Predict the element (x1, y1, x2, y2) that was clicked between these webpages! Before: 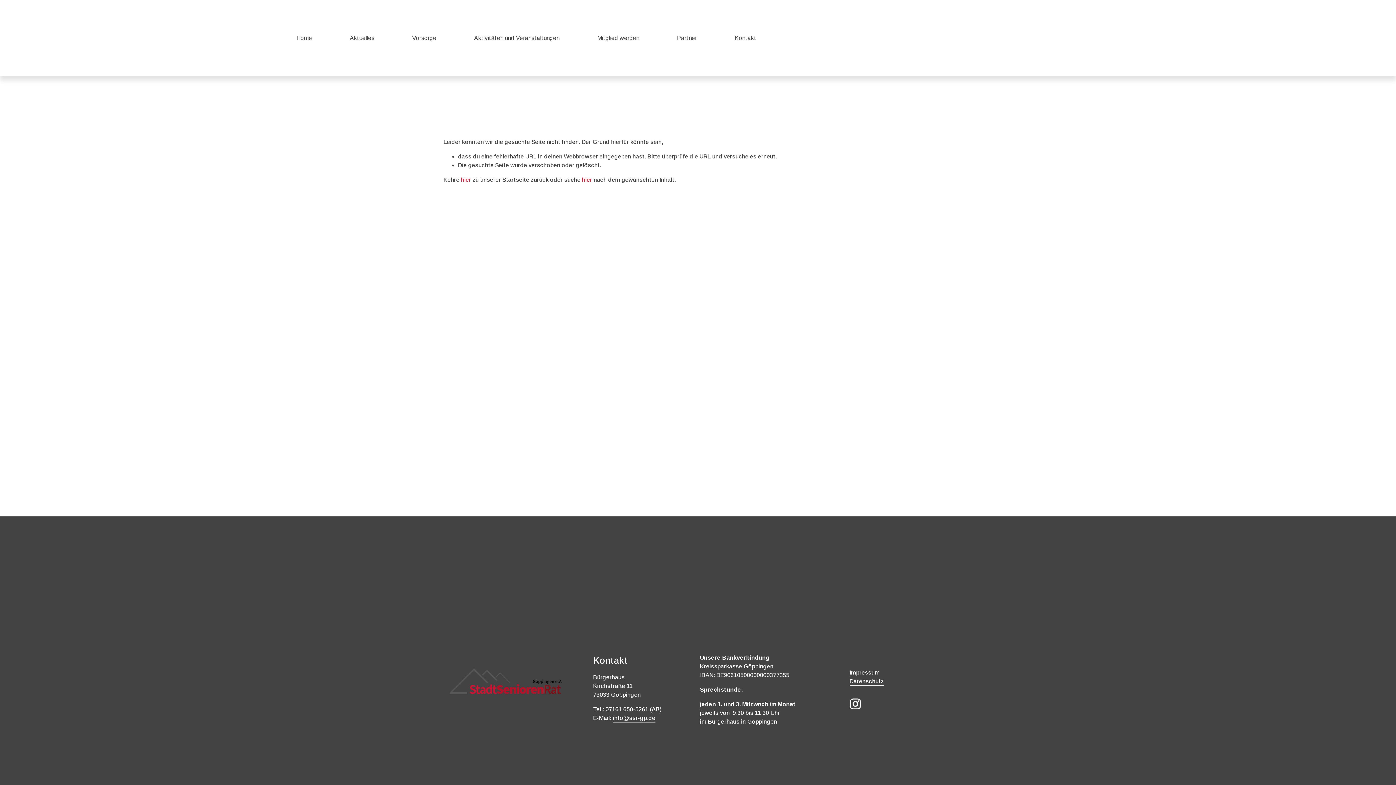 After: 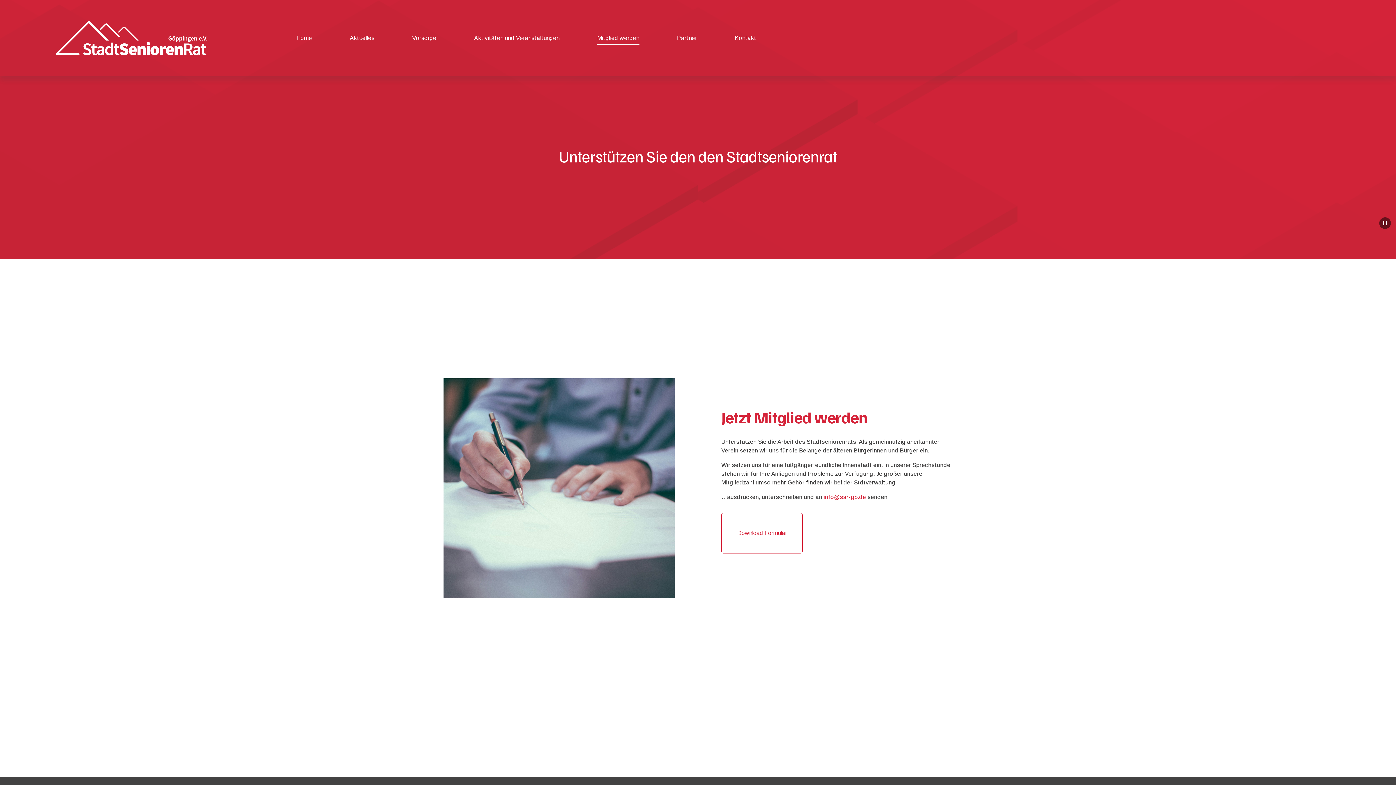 Action: label: Mitglied werden bbox: (597, 30, 639, 45)